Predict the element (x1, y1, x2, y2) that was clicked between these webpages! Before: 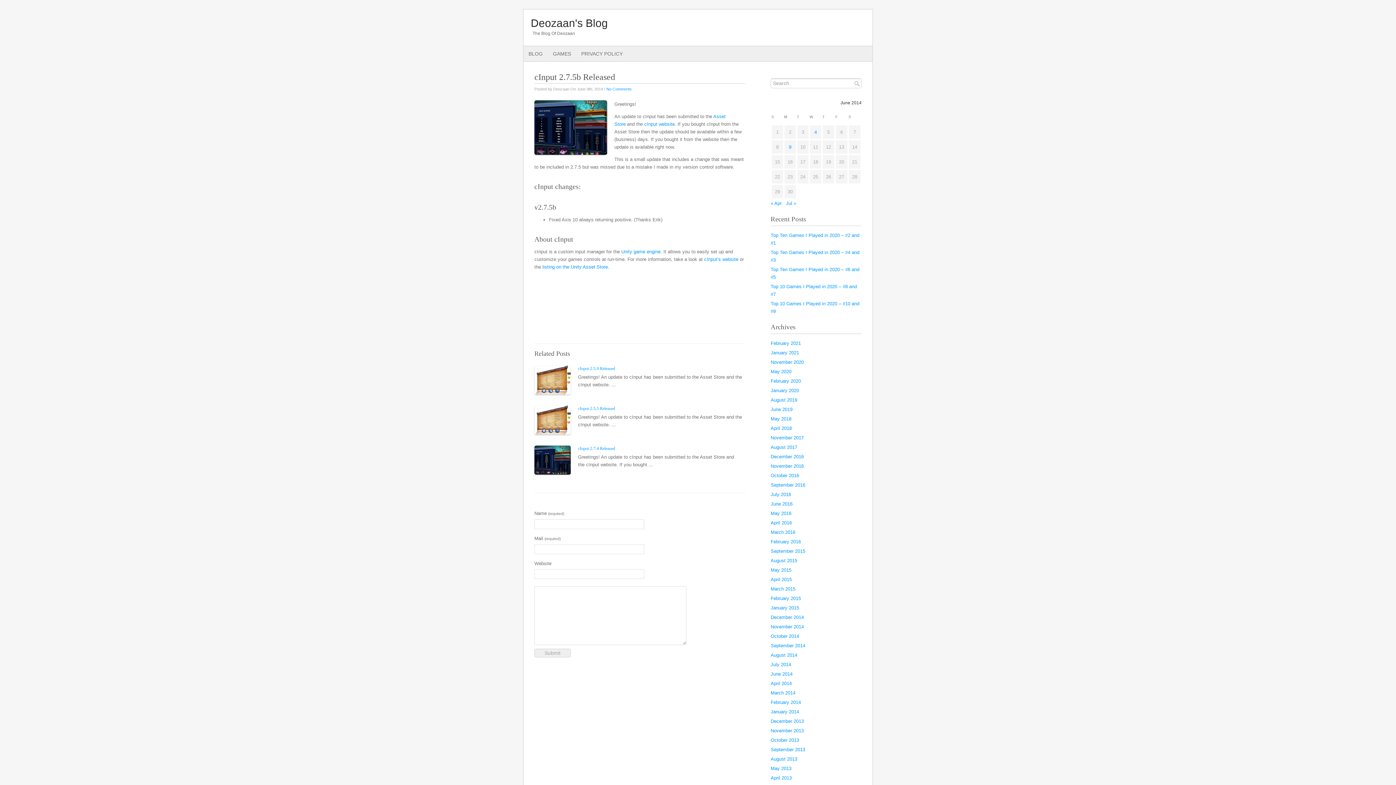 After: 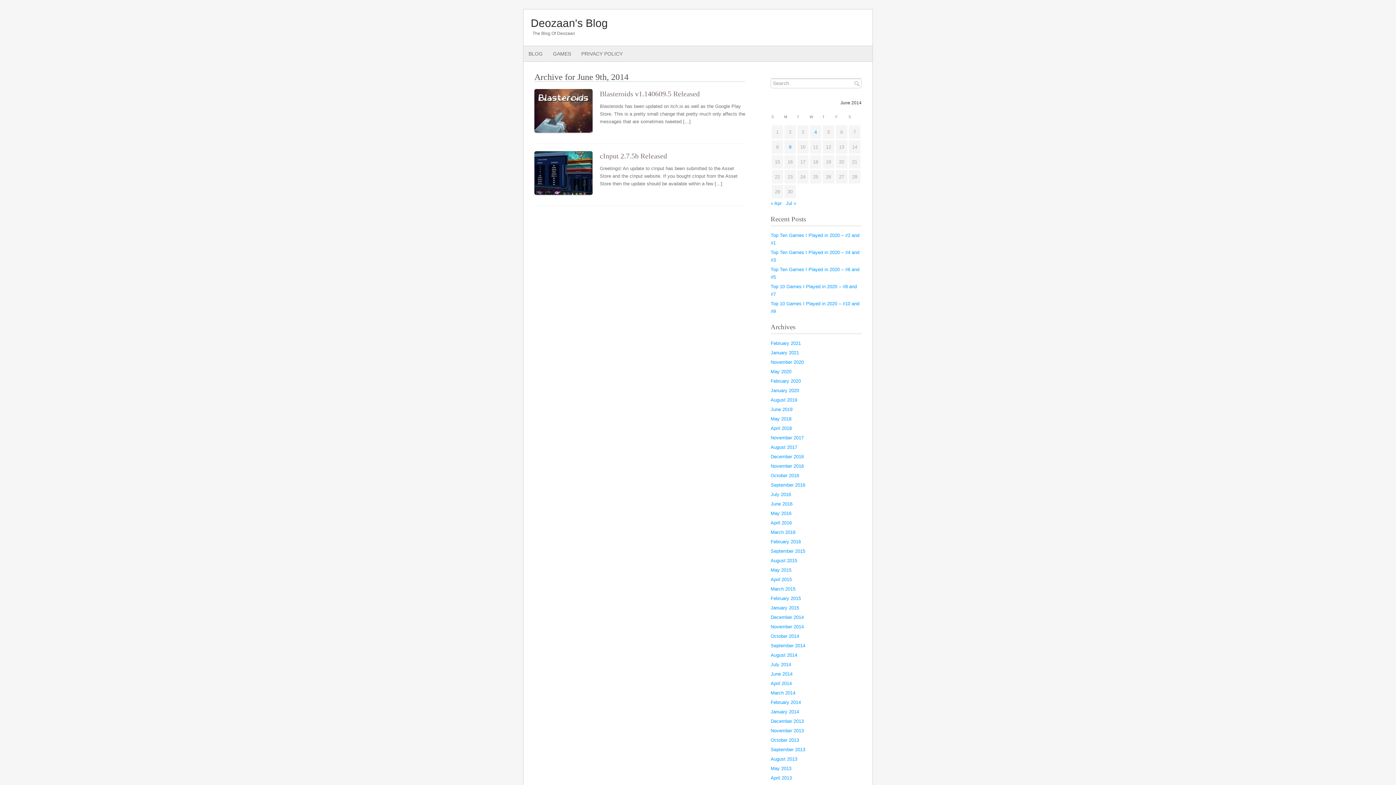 Action: label: Posts published on June 9, 2014 bbox: (789, 144, 791, 149)